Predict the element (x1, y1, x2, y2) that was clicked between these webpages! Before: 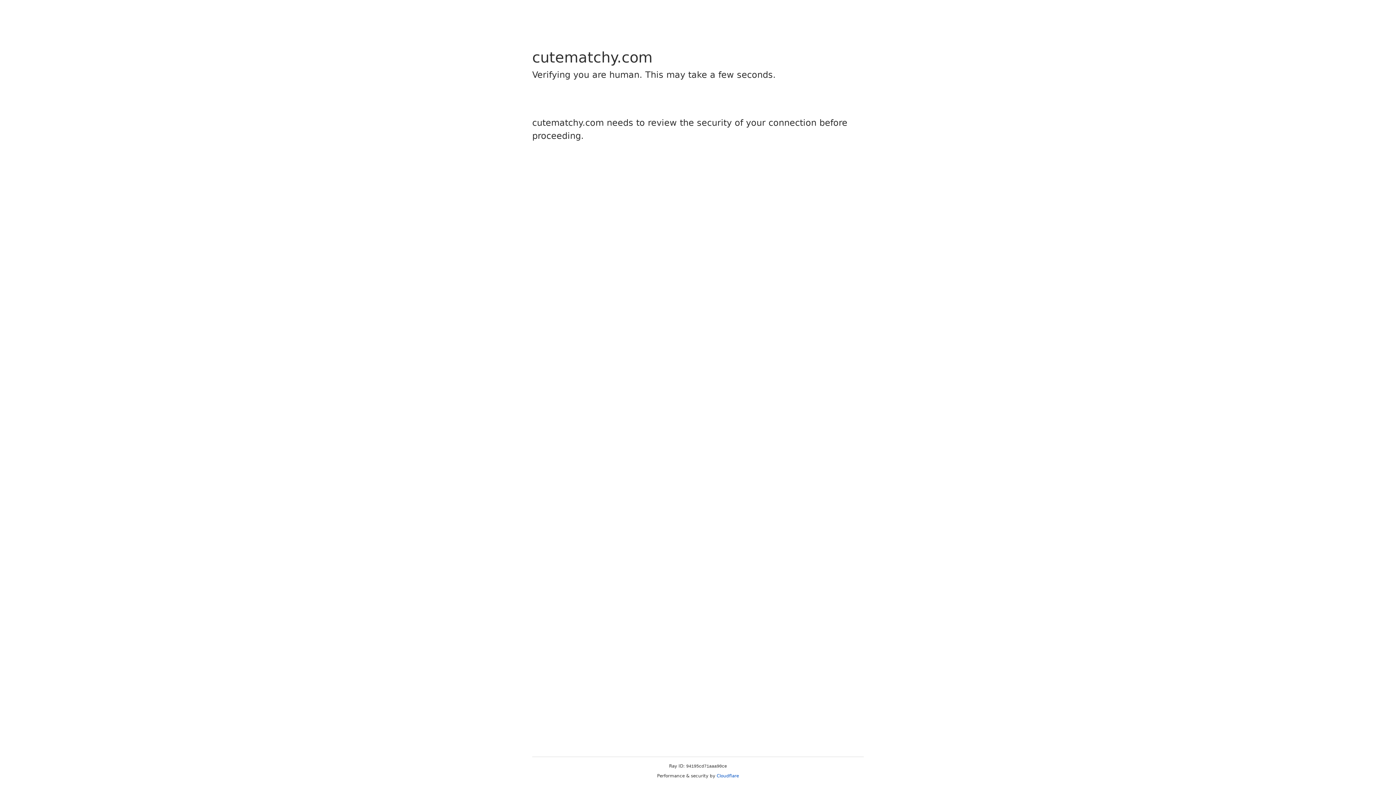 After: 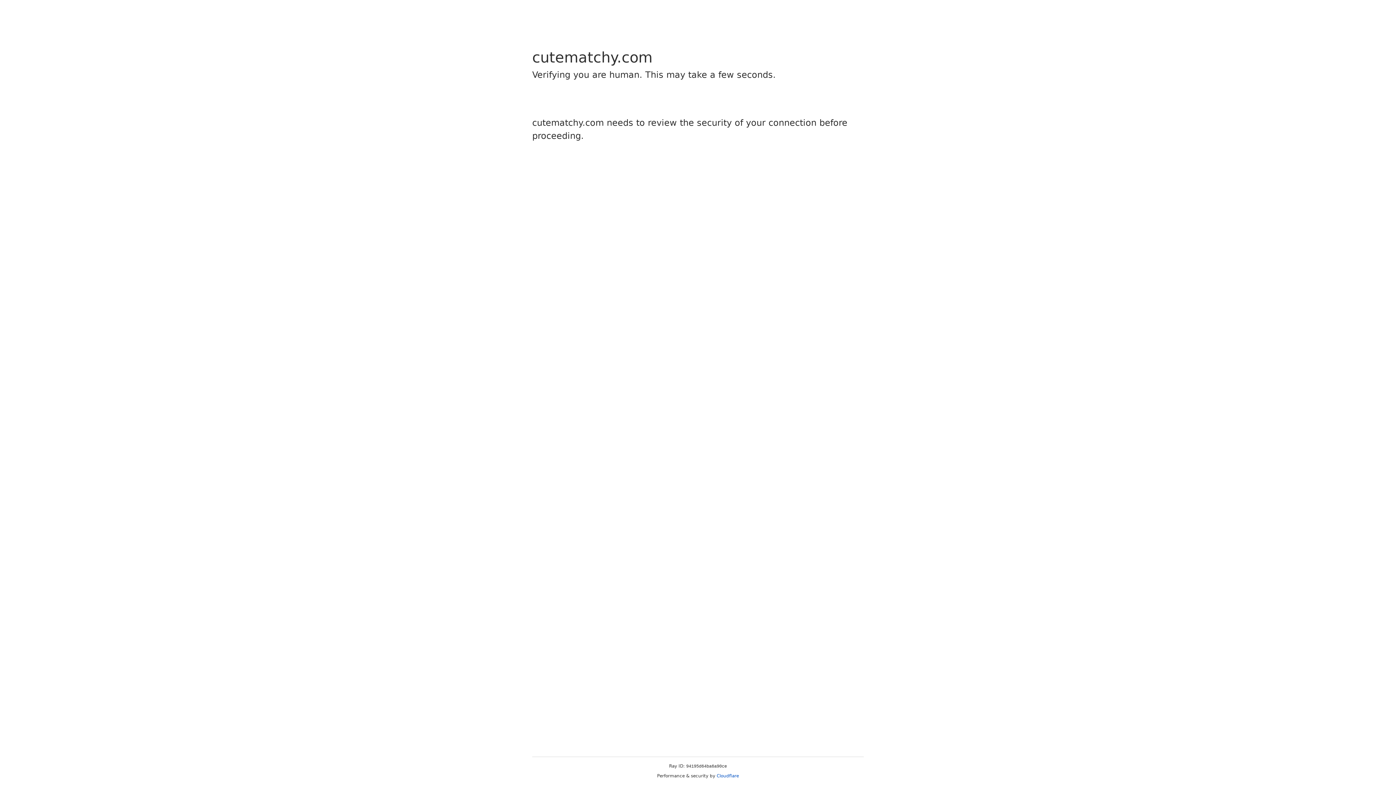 Action: label: Cloudflare bbox: (716, 773, 739, 778)